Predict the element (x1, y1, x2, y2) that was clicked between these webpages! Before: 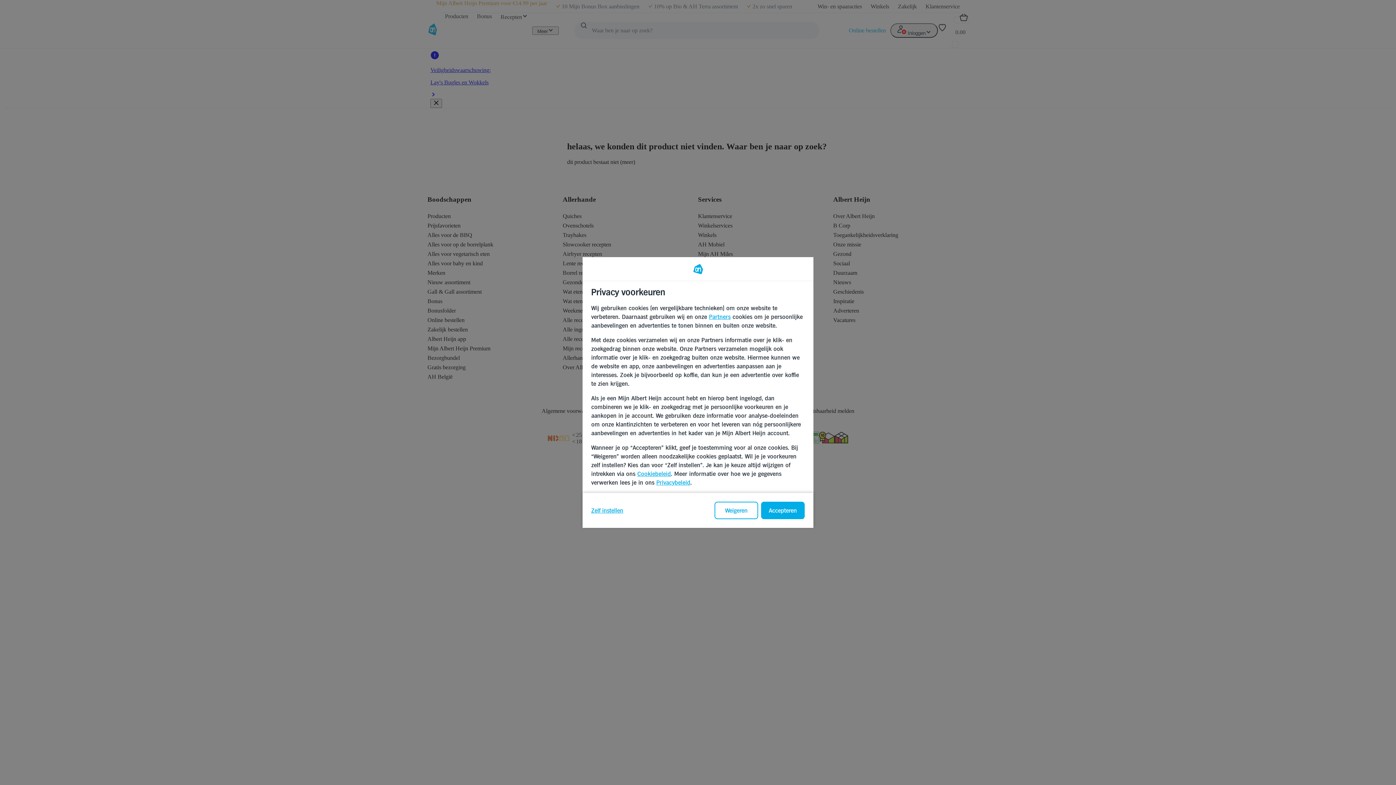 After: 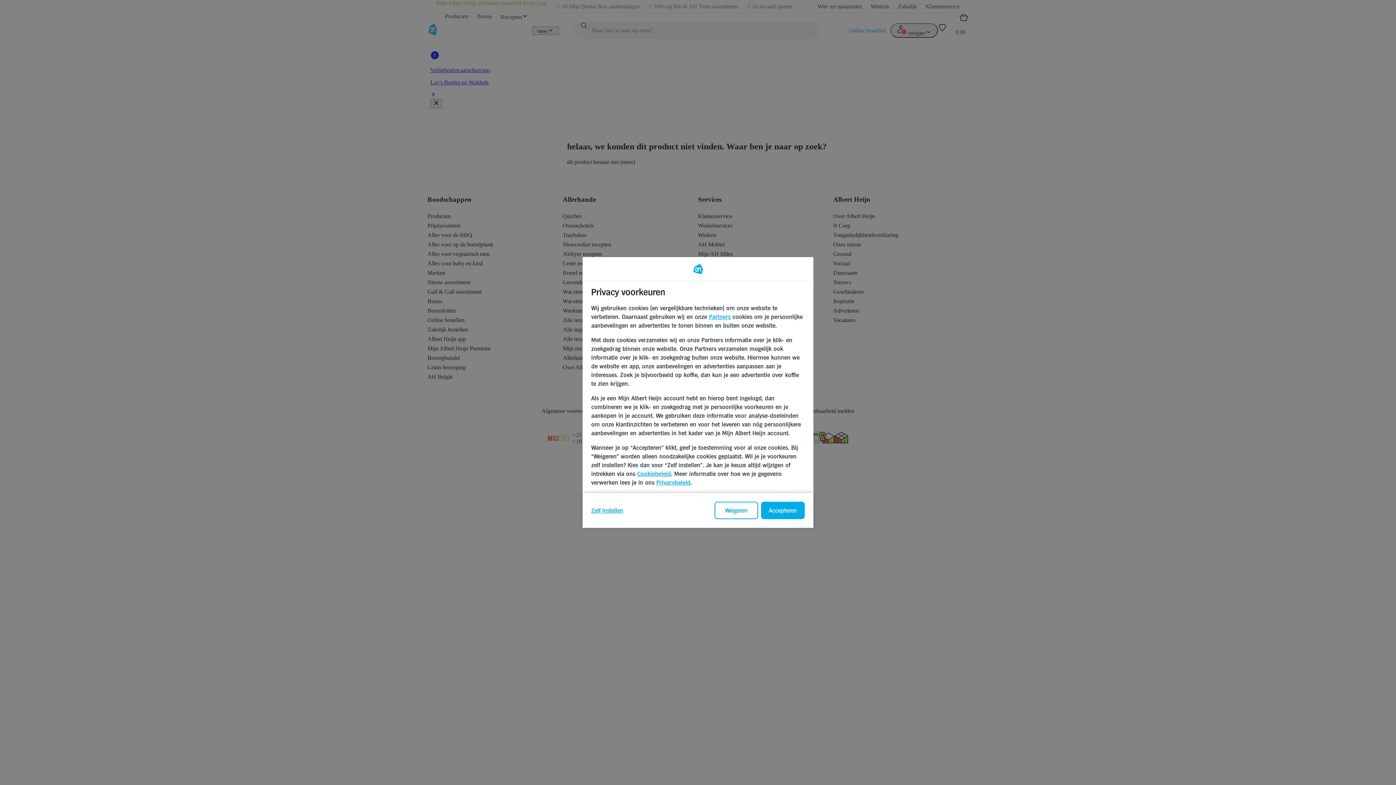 Action: bbox: (656, 479, 690, 486) label: Privacybeleid